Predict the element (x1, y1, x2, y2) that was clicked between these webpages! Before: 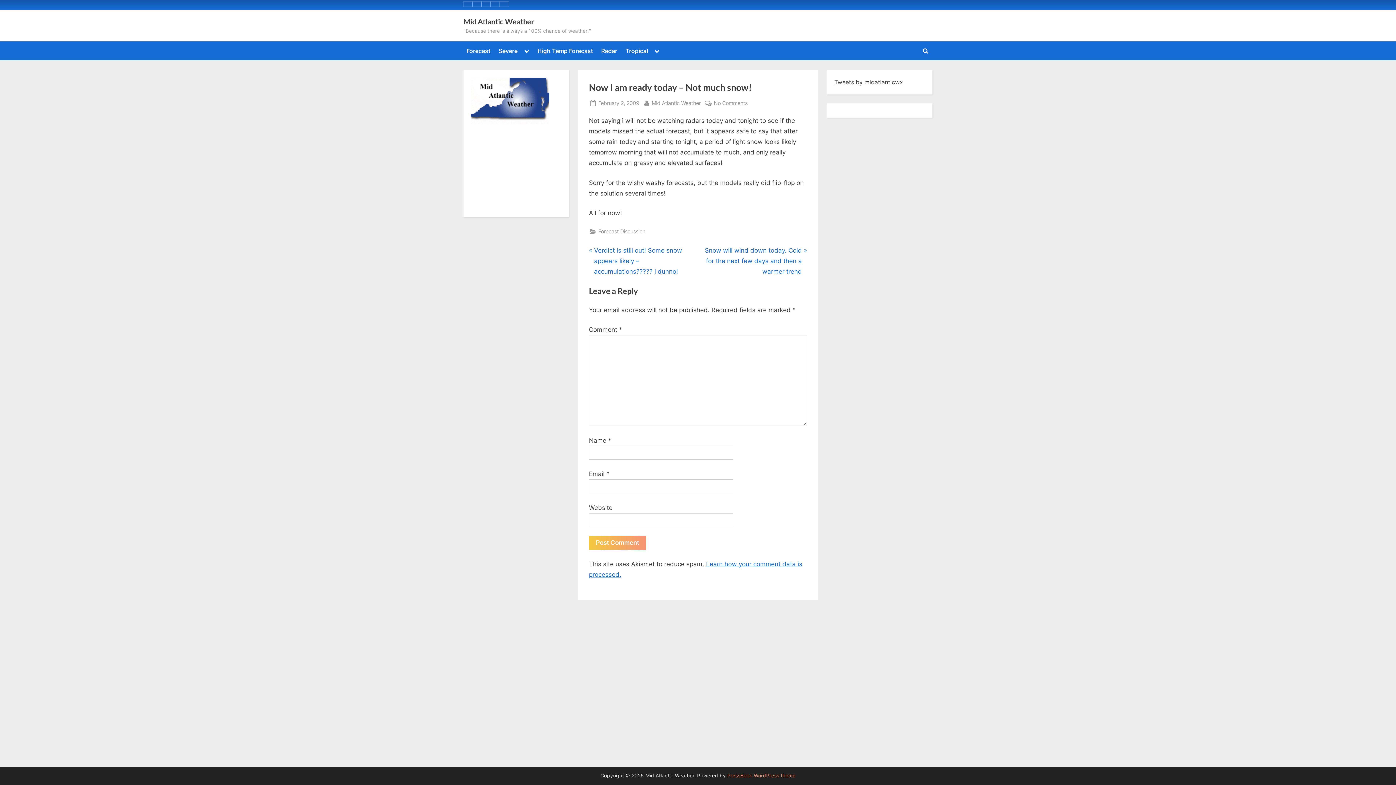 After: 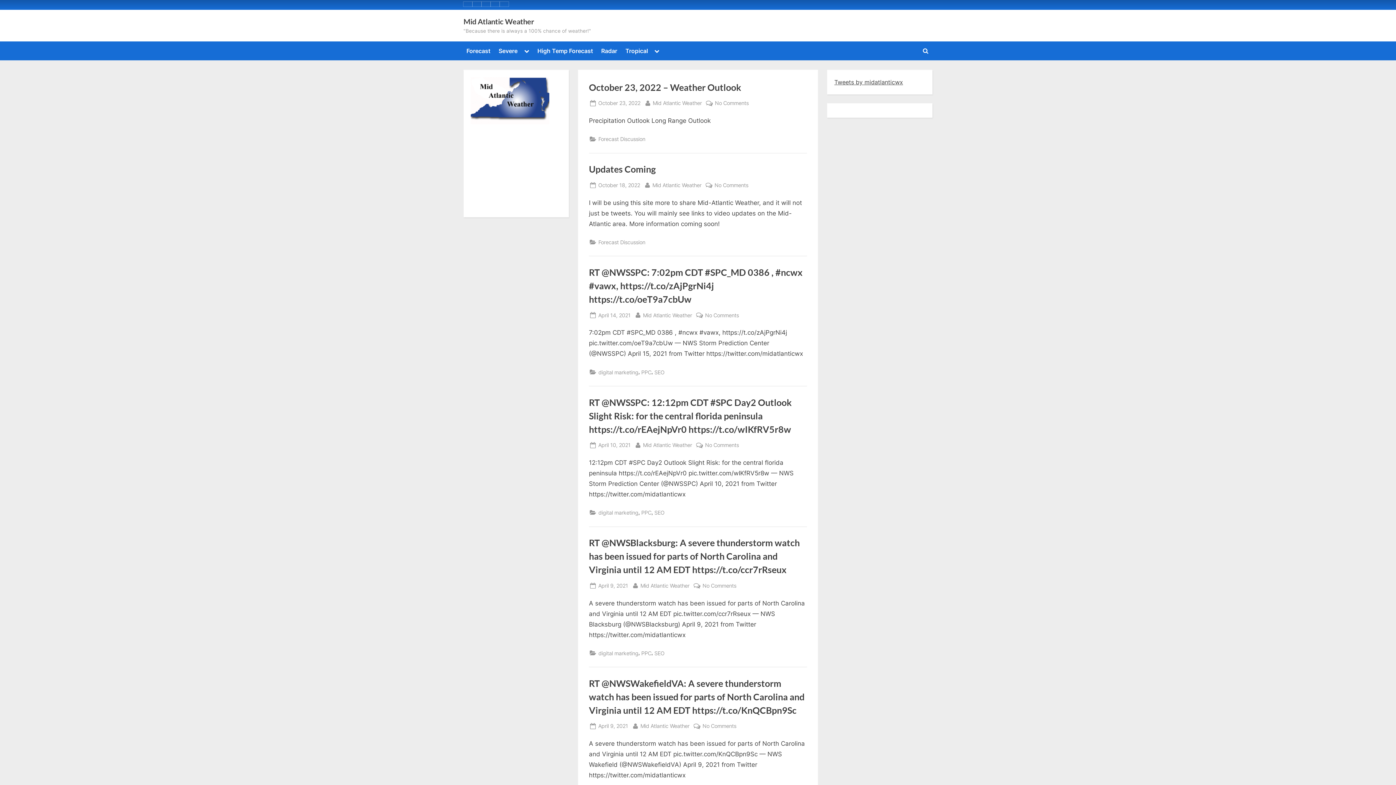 Action: label: By
Mid Atlantic Weather bbox: (651, 98, 700, 107)